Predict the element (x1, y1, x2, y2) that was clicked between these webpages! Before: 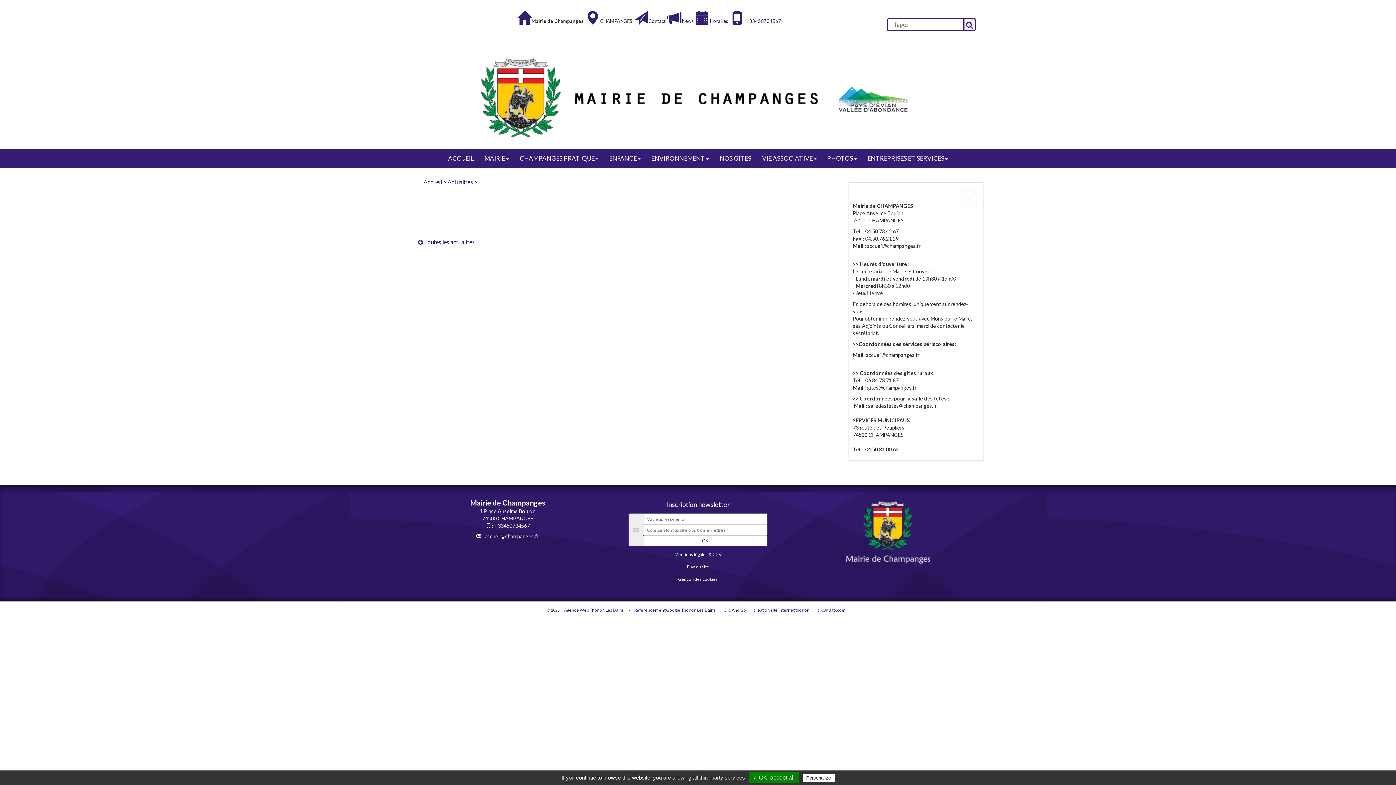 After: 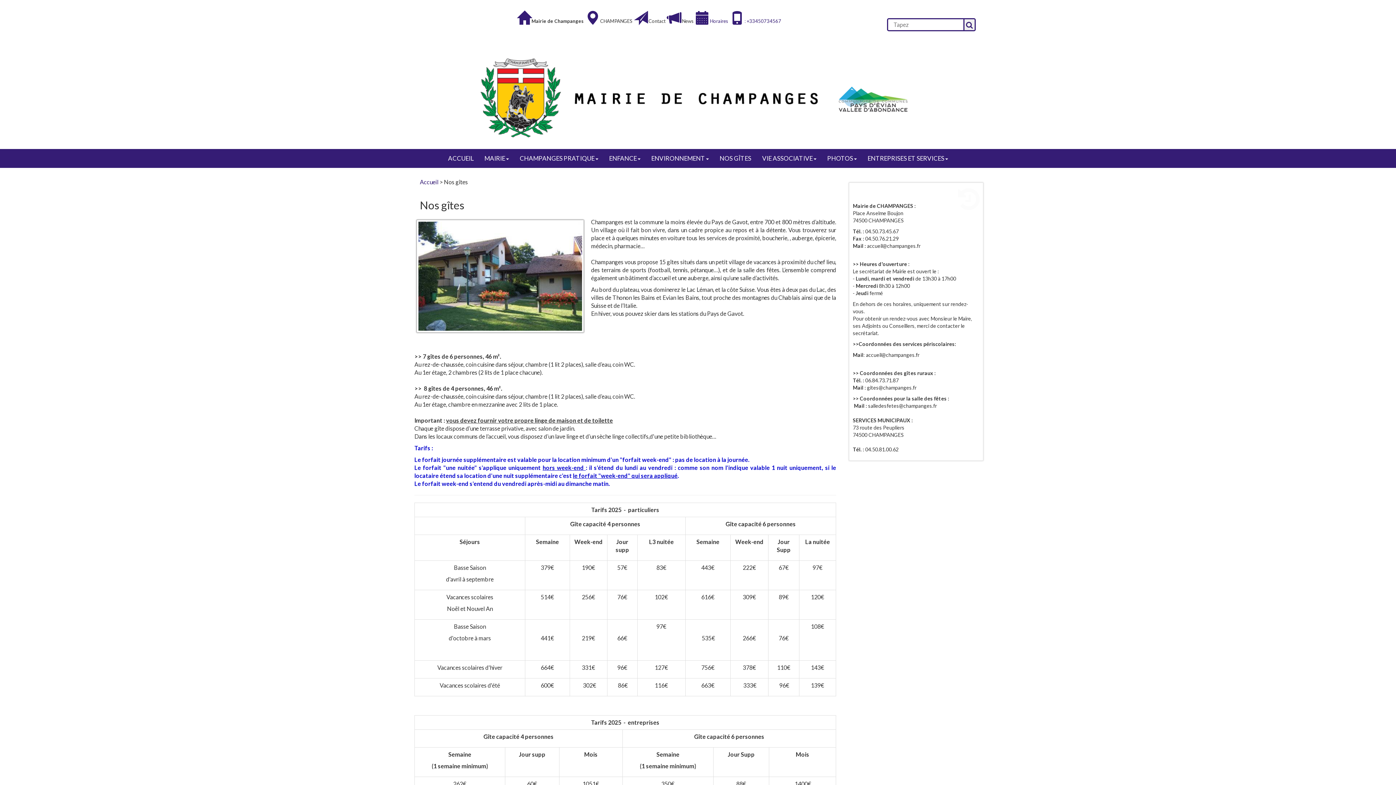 Action: label: NOS GÎTES bbox: (714, 149, 756, 167)